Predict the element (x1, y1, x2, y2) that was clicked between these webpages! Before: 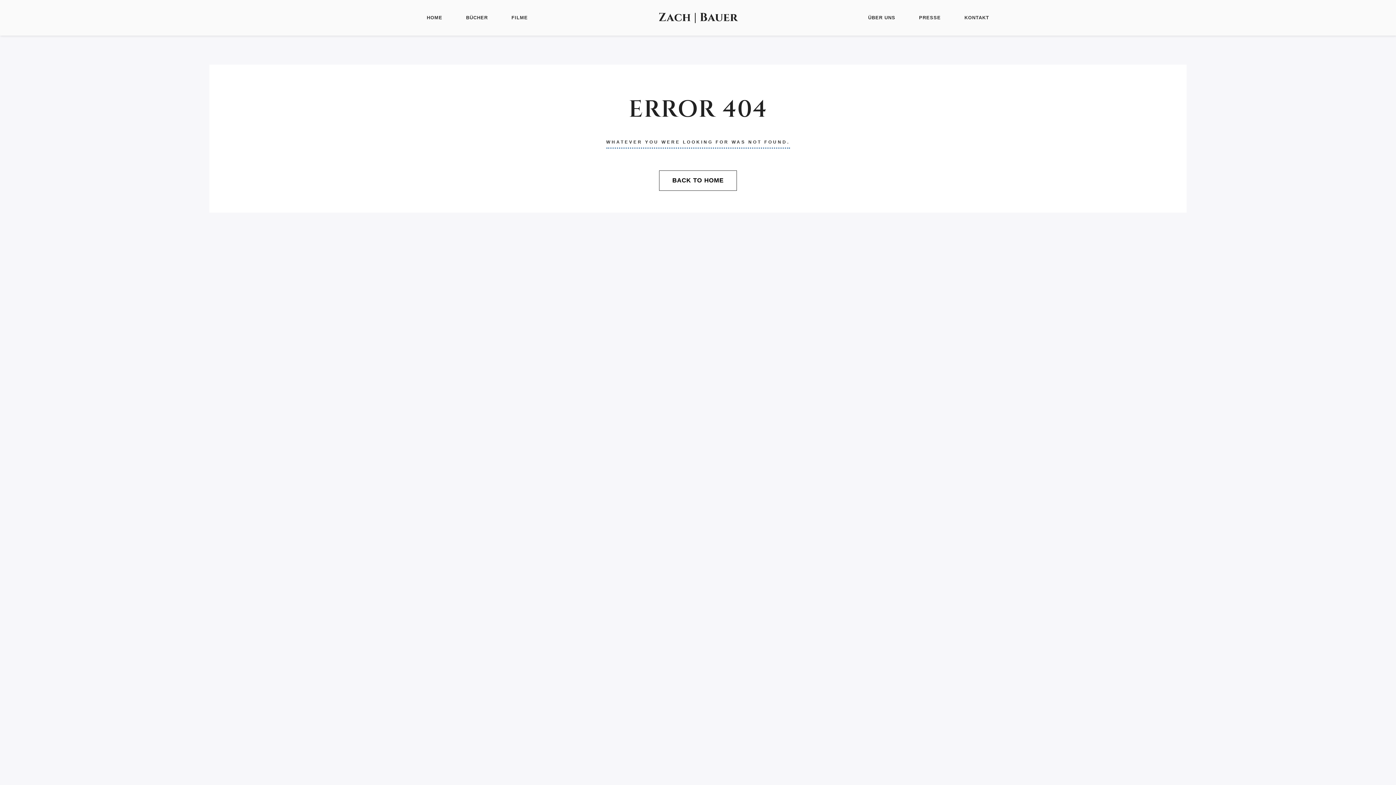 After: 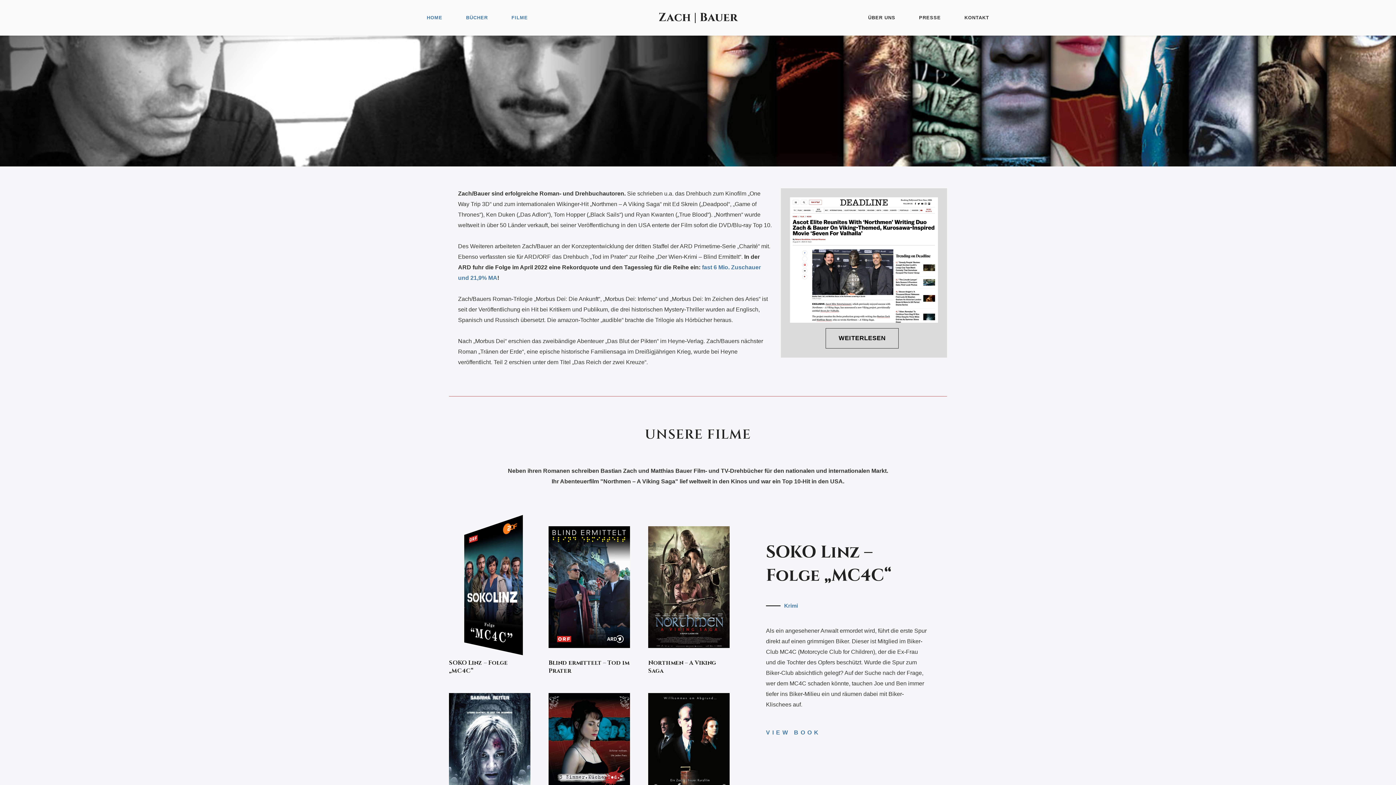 Action: bbox: (659, 170, 736, 190) label: BACK TO HOME